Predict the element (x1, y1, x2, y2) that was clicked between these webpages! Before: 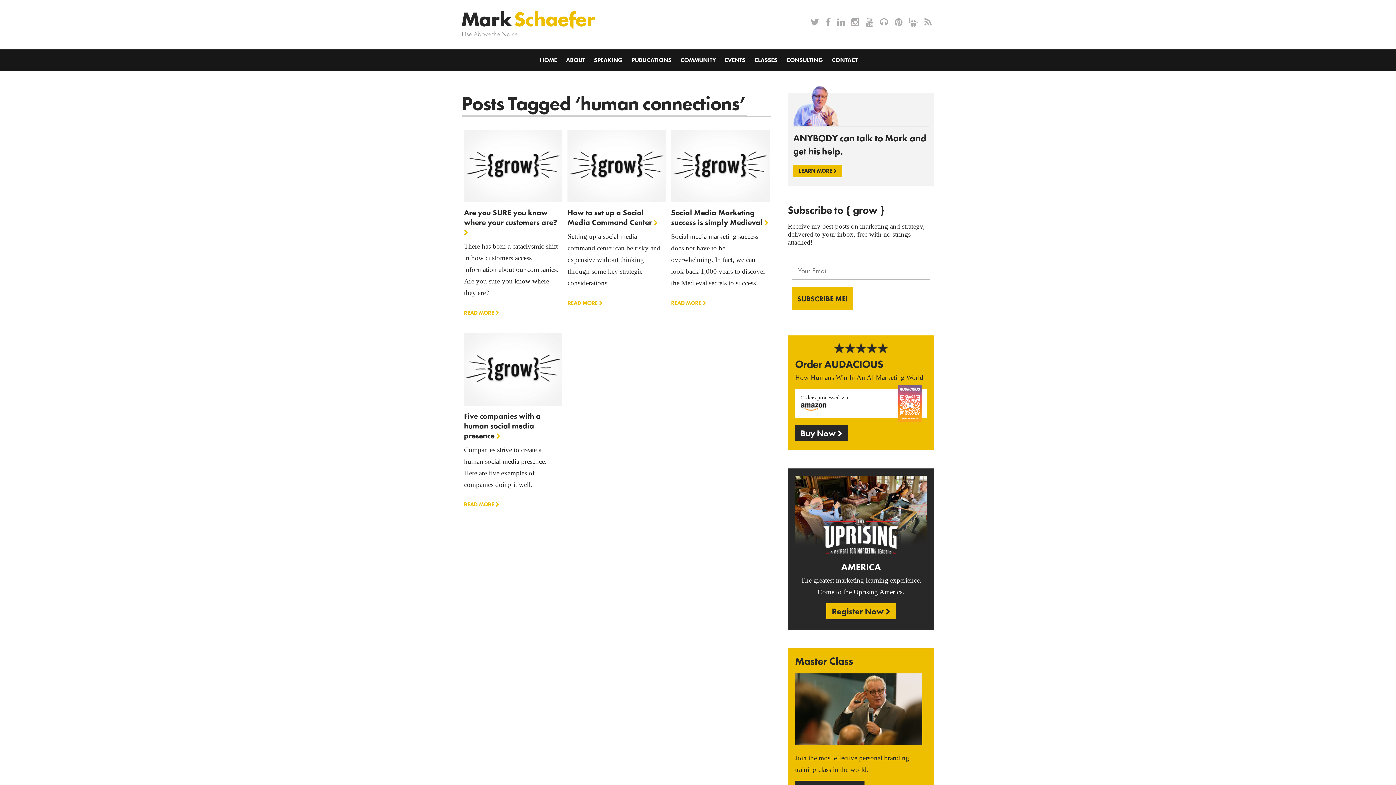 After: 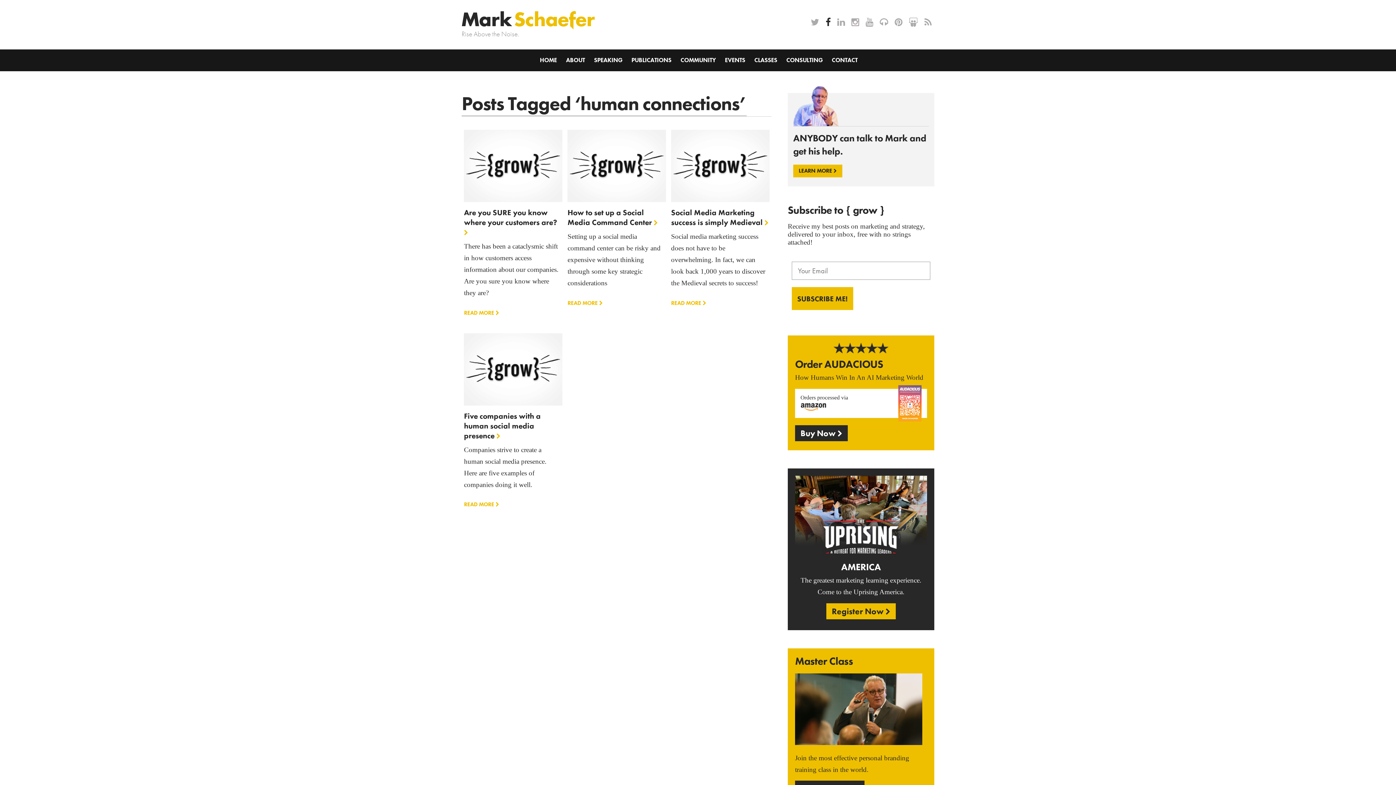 Action: bbox: (825, 16, 831, 29)